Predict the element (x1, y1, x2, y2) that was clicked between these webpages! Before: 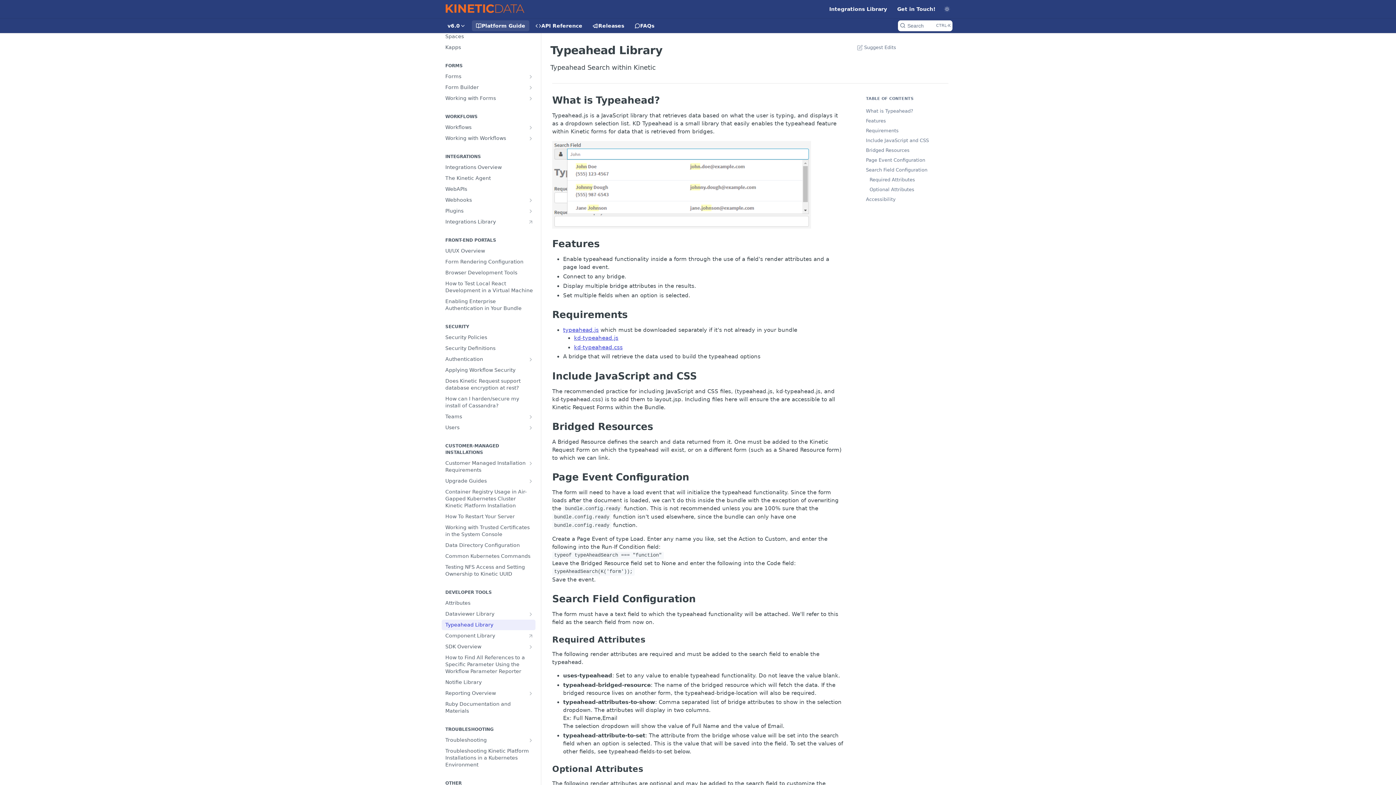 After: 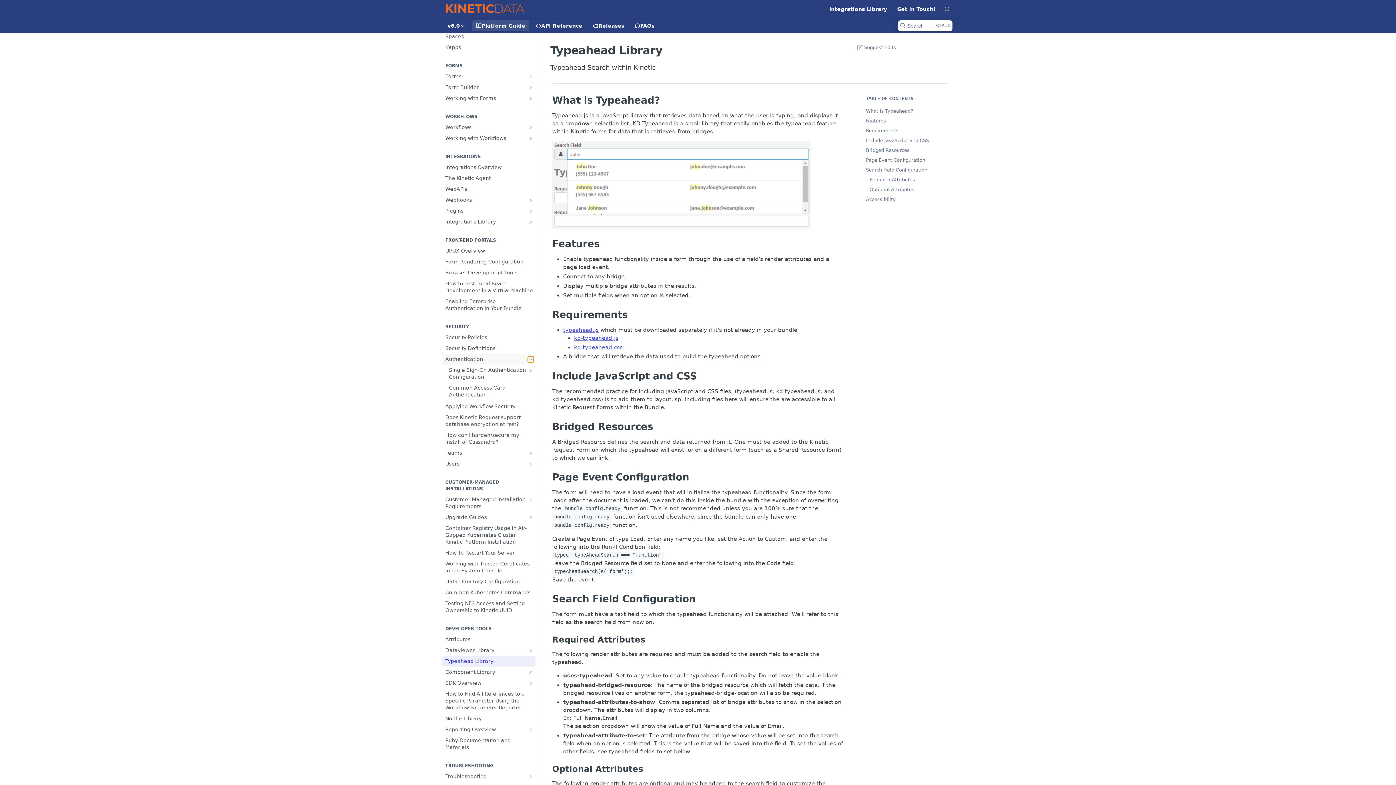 Action: bbox: (528, 356, 533, 362) label: Show subpages for Authentication